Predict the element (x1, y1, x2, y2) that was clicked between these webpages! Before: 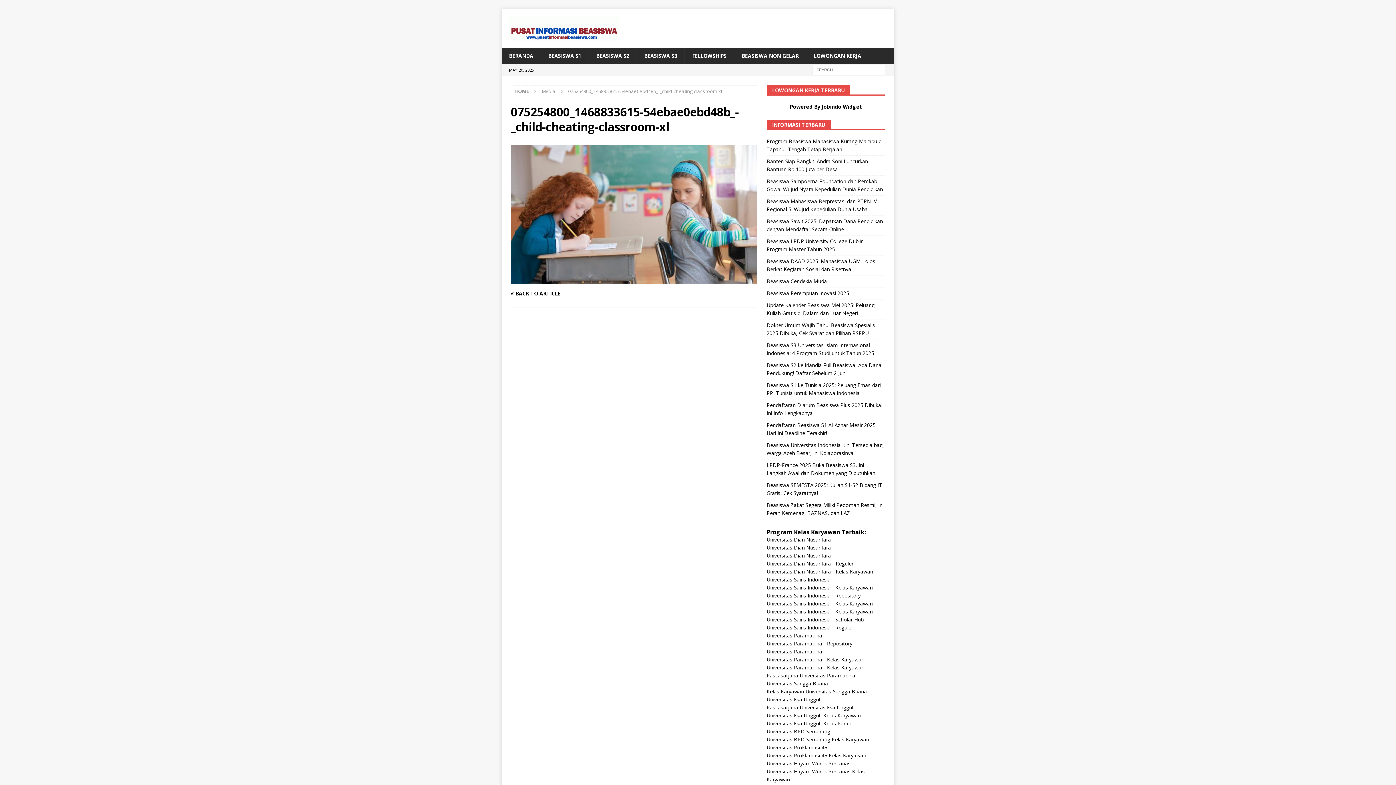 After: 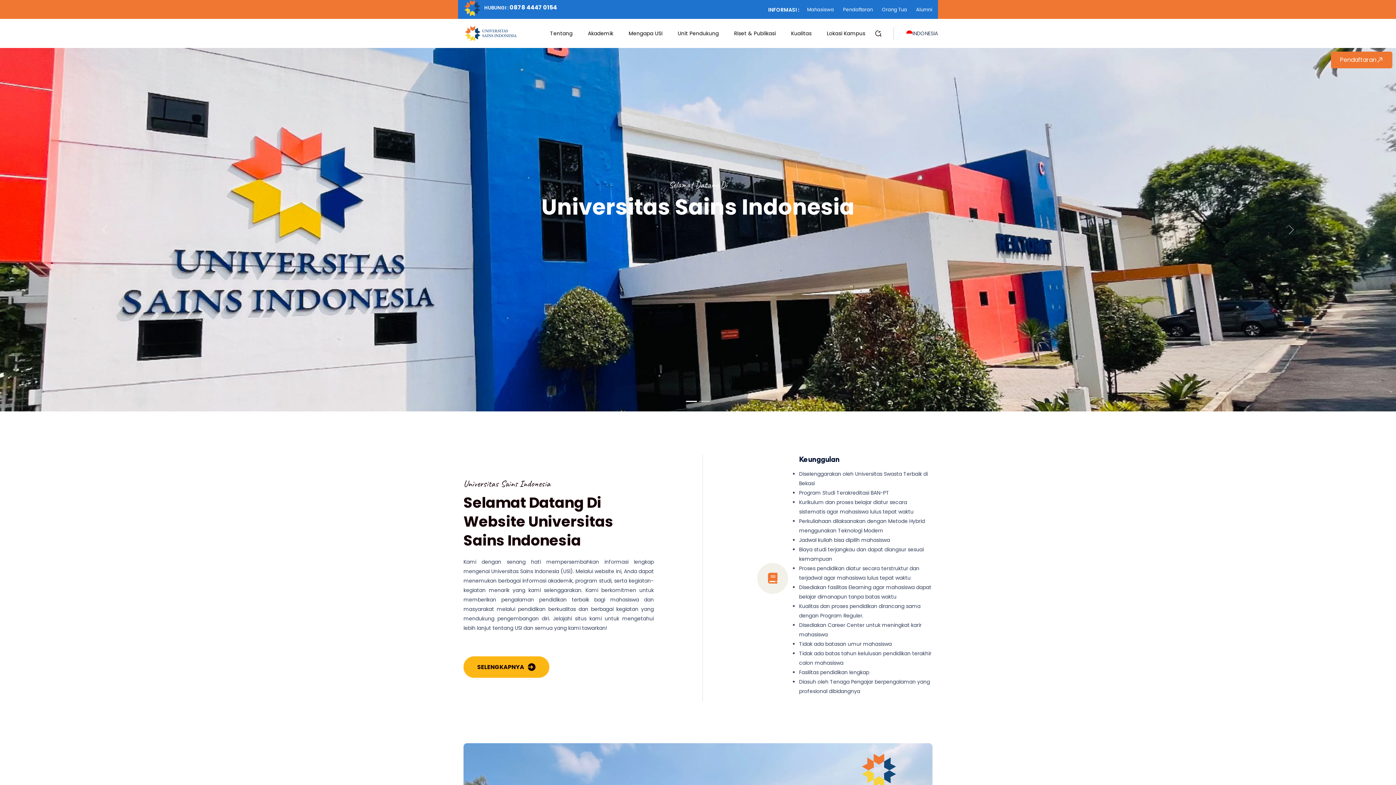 Action: bbox: (766, 576, 830, 583) label: Universitas Sains Indonesia